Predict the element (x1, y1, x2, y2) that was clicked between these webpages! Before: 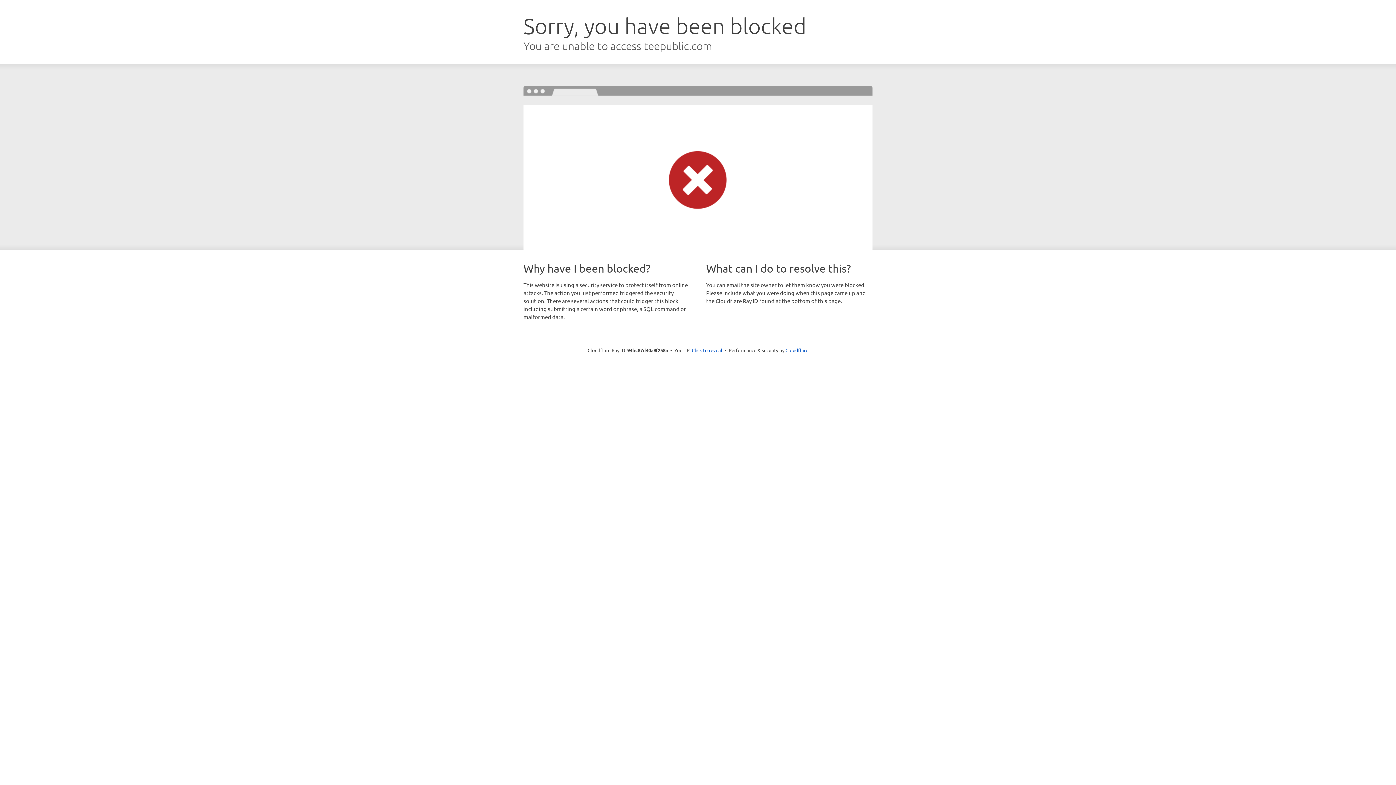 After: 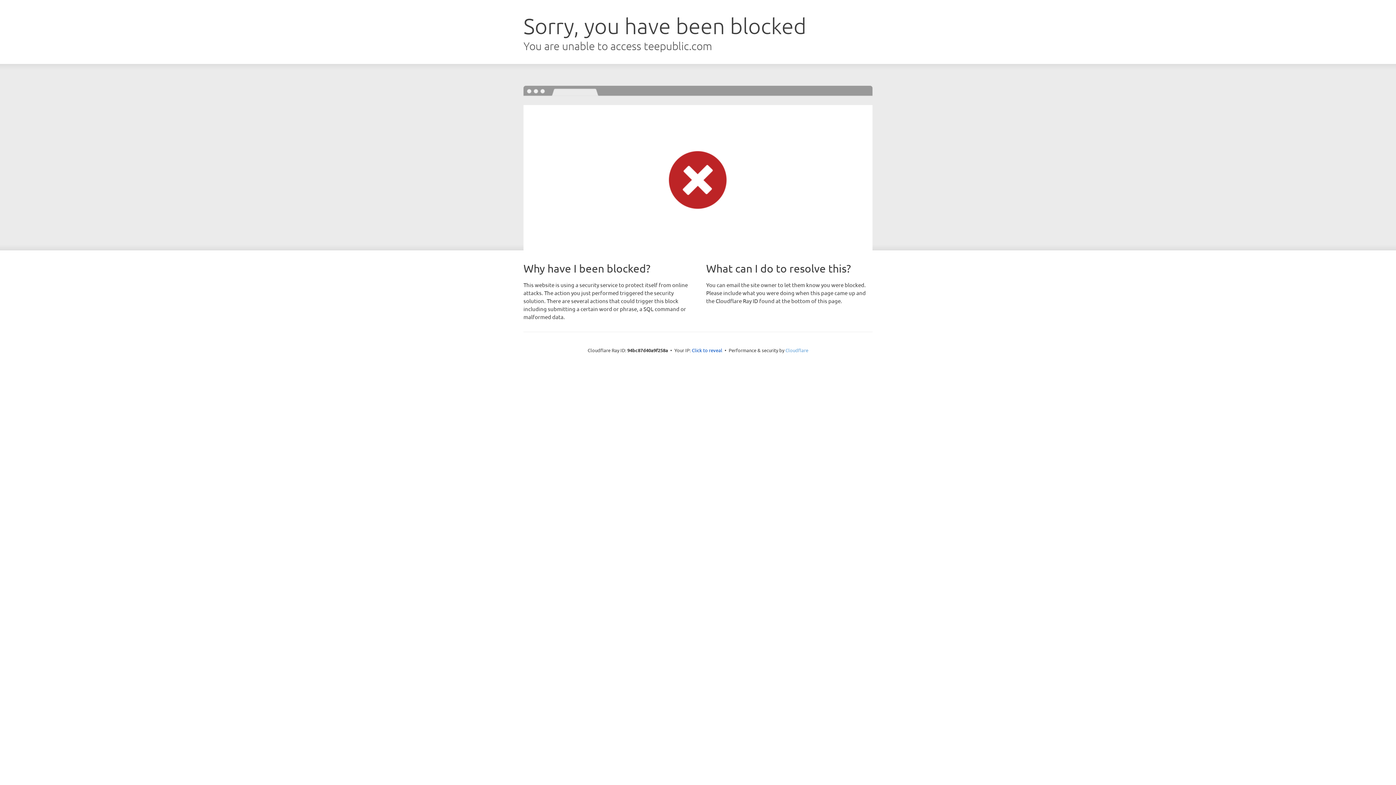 Action: bbox: (785, 347, 808, 353) label: Cloudflare